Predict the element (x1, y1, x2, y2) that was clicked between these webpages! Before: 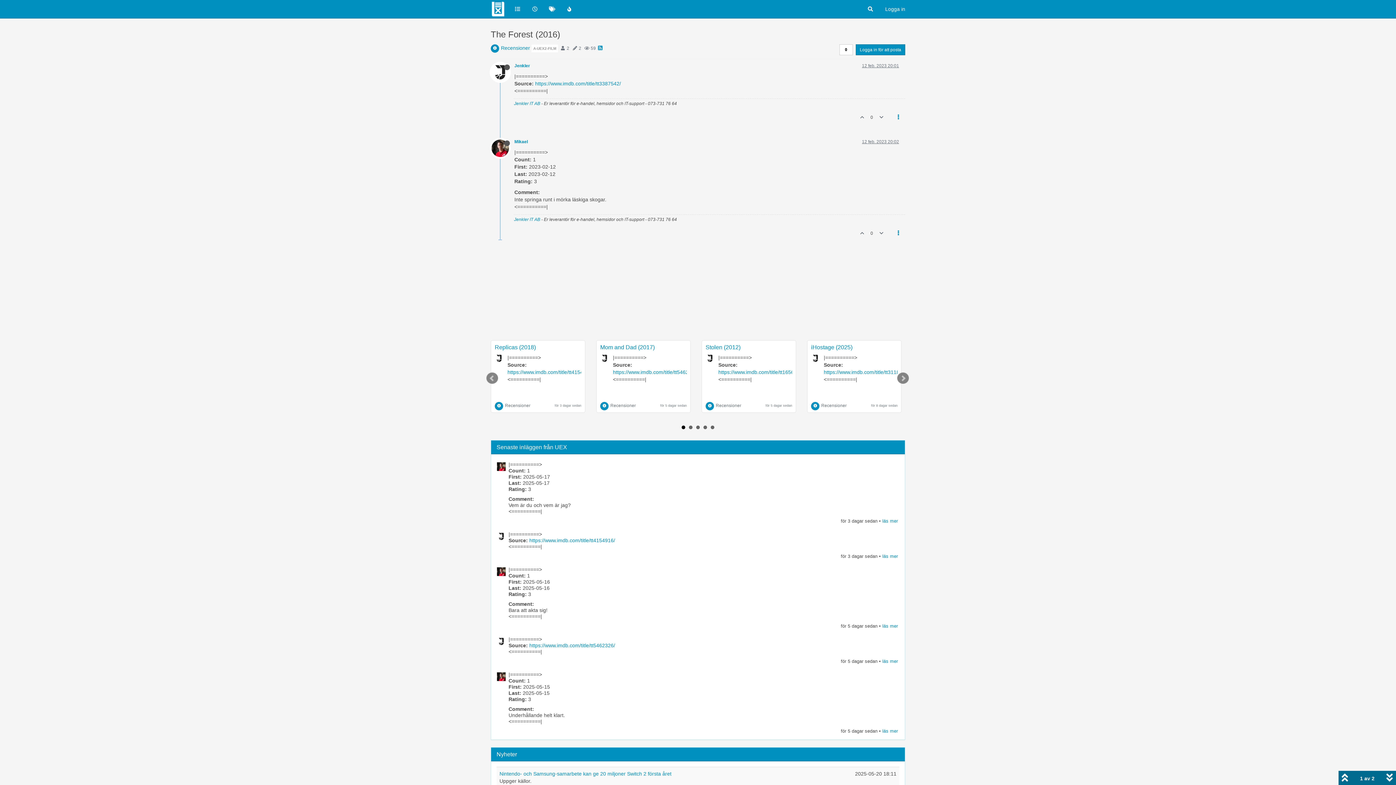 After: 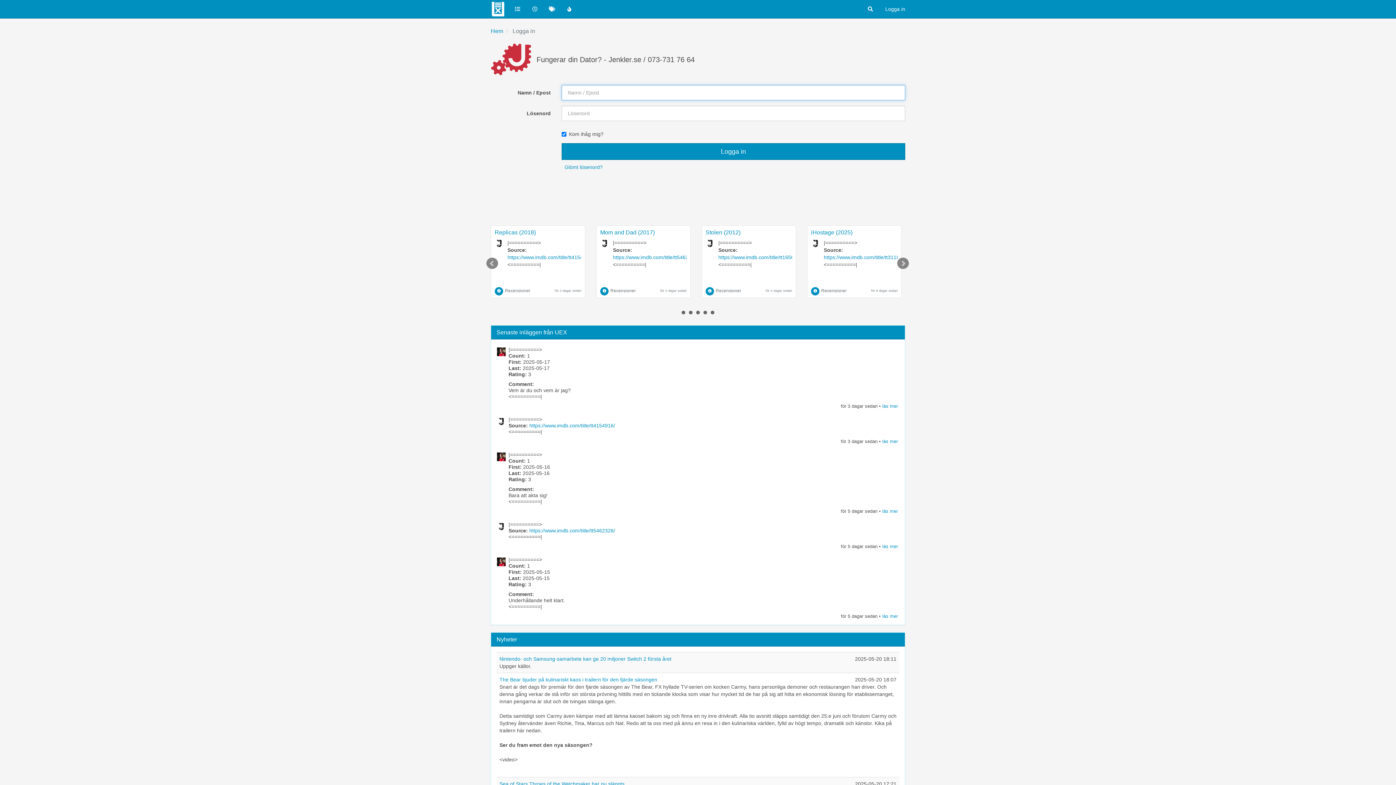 Action: bbox: (876, 226, 887, 240)